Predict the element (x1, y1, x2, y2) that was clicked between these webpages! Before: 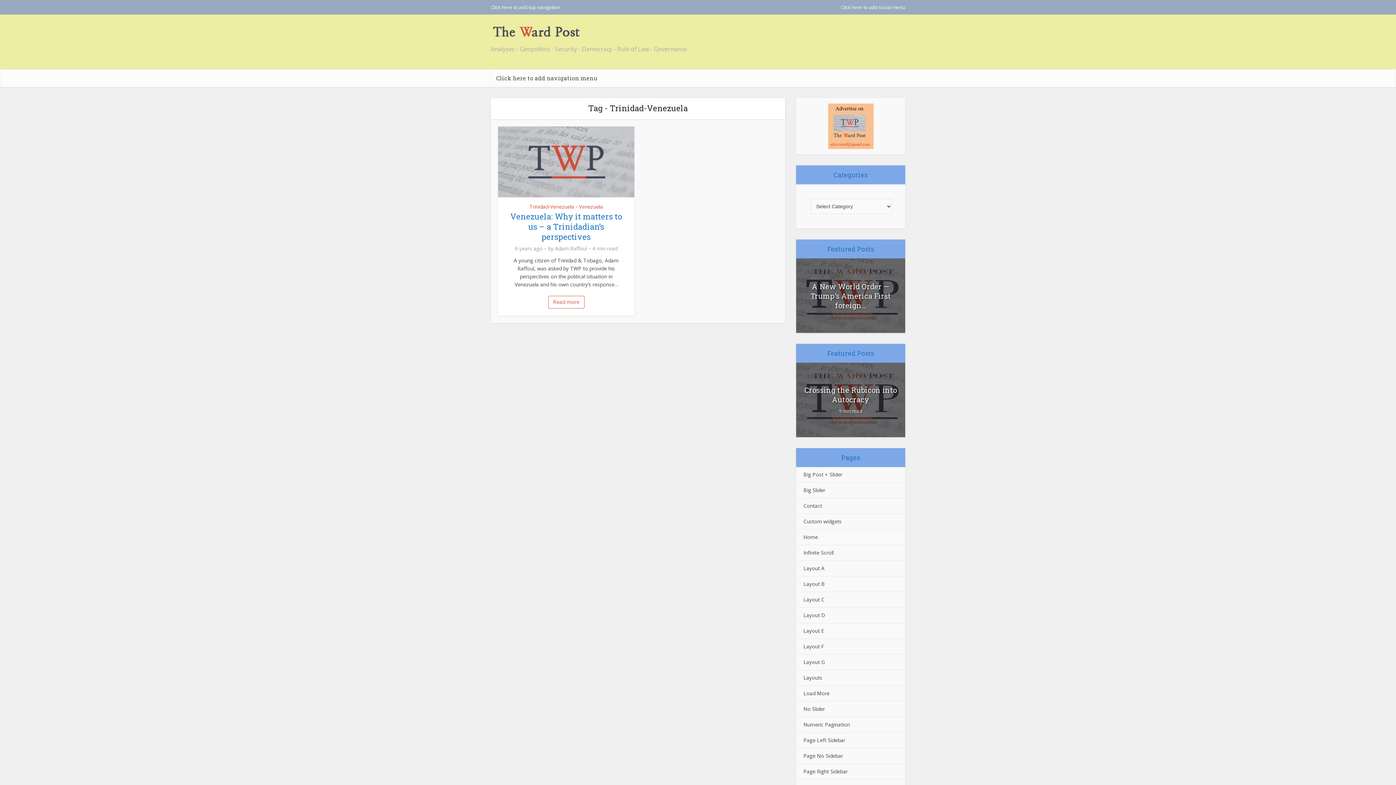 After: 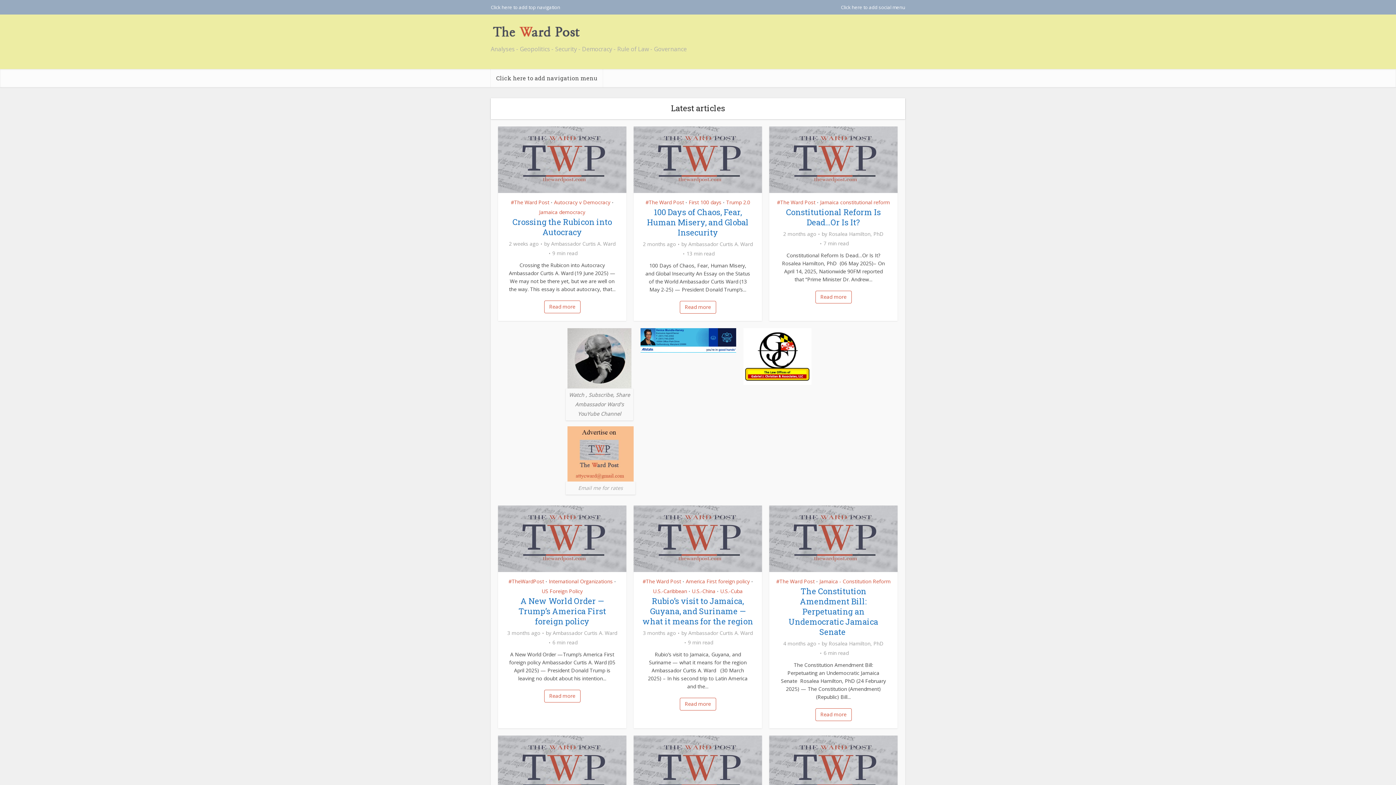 Action: bbox: (490, 20, 581, 42)